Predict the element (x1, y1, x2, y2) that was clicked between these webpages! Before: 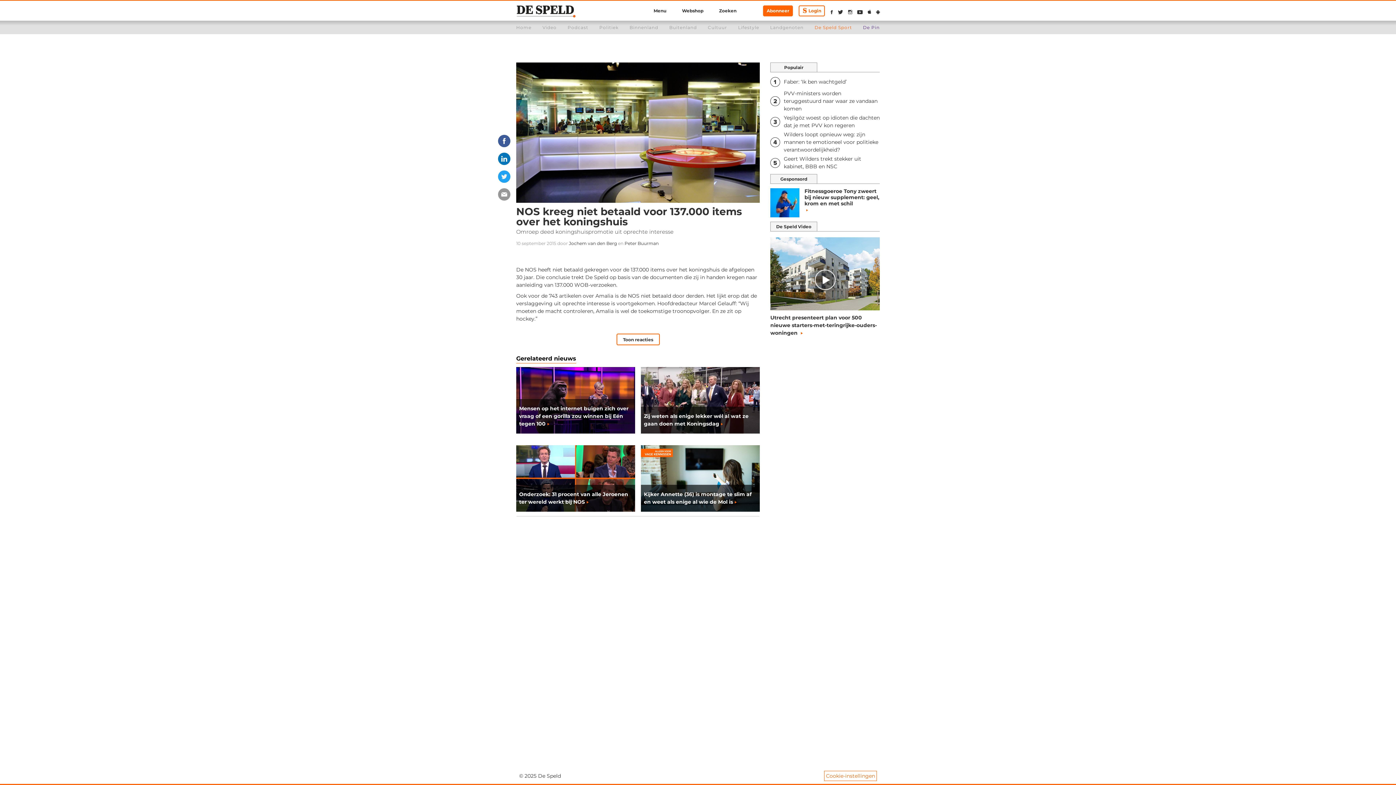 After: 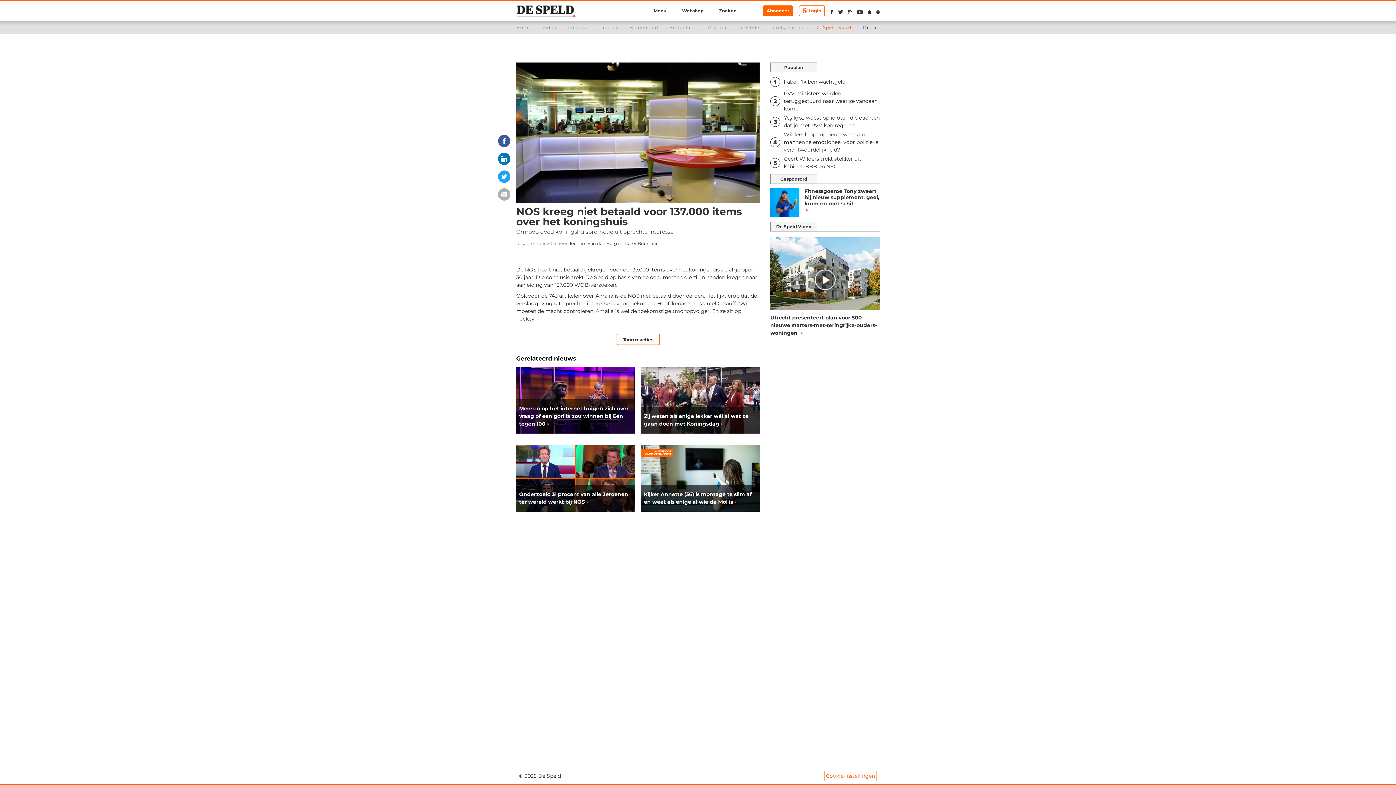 Action: bbox: (498, 188, 510, 200)